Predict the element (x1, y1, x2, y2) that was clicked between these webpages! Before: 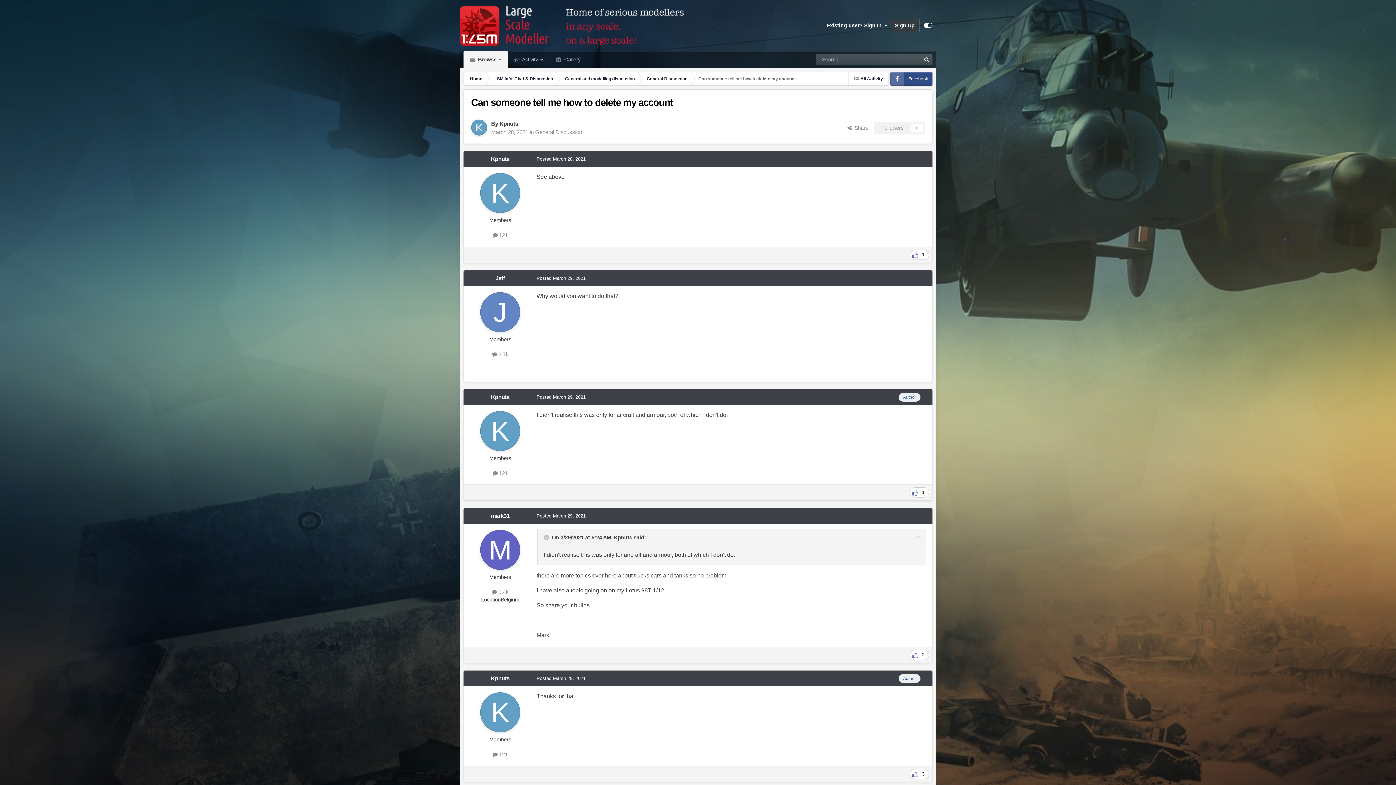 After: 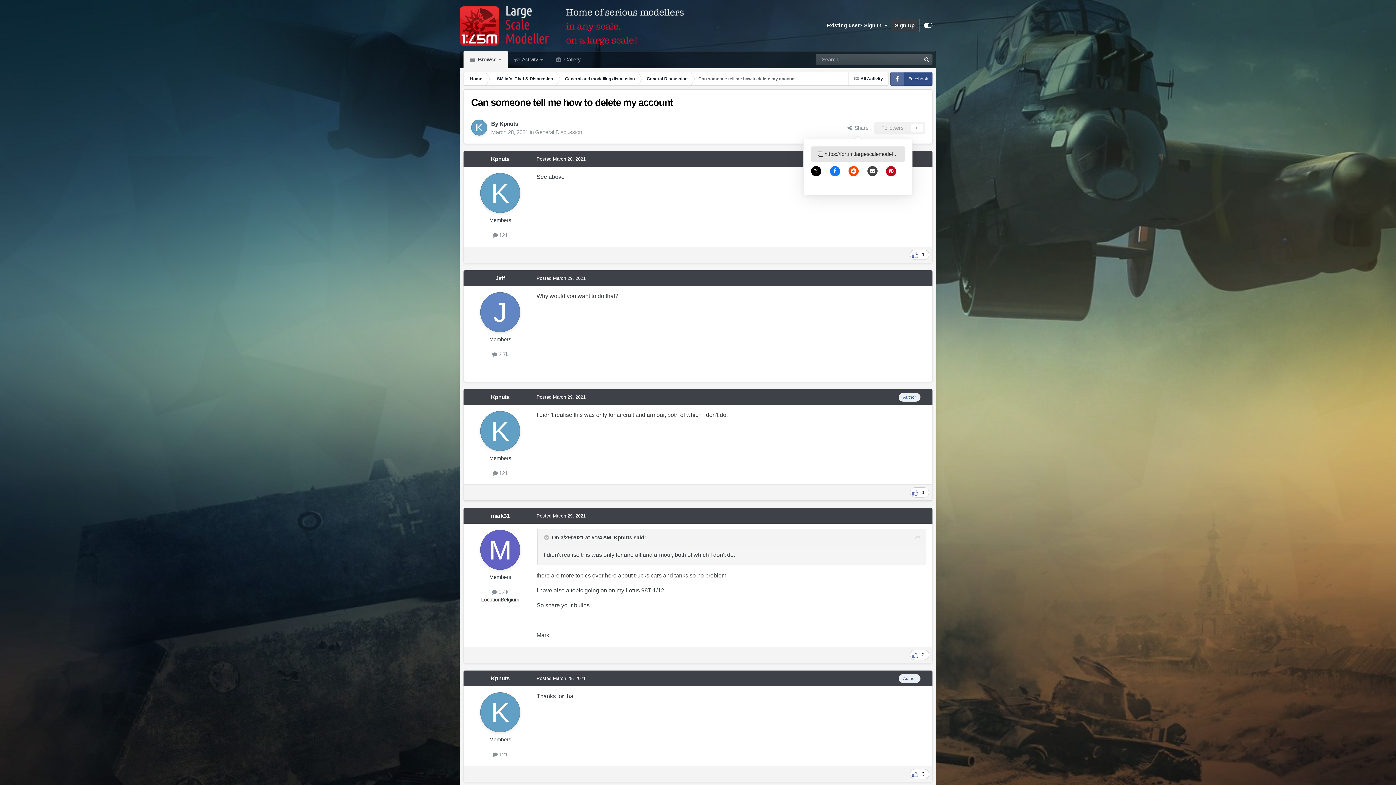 Action: bbox: (841, 121, 874, 134) label:   Share